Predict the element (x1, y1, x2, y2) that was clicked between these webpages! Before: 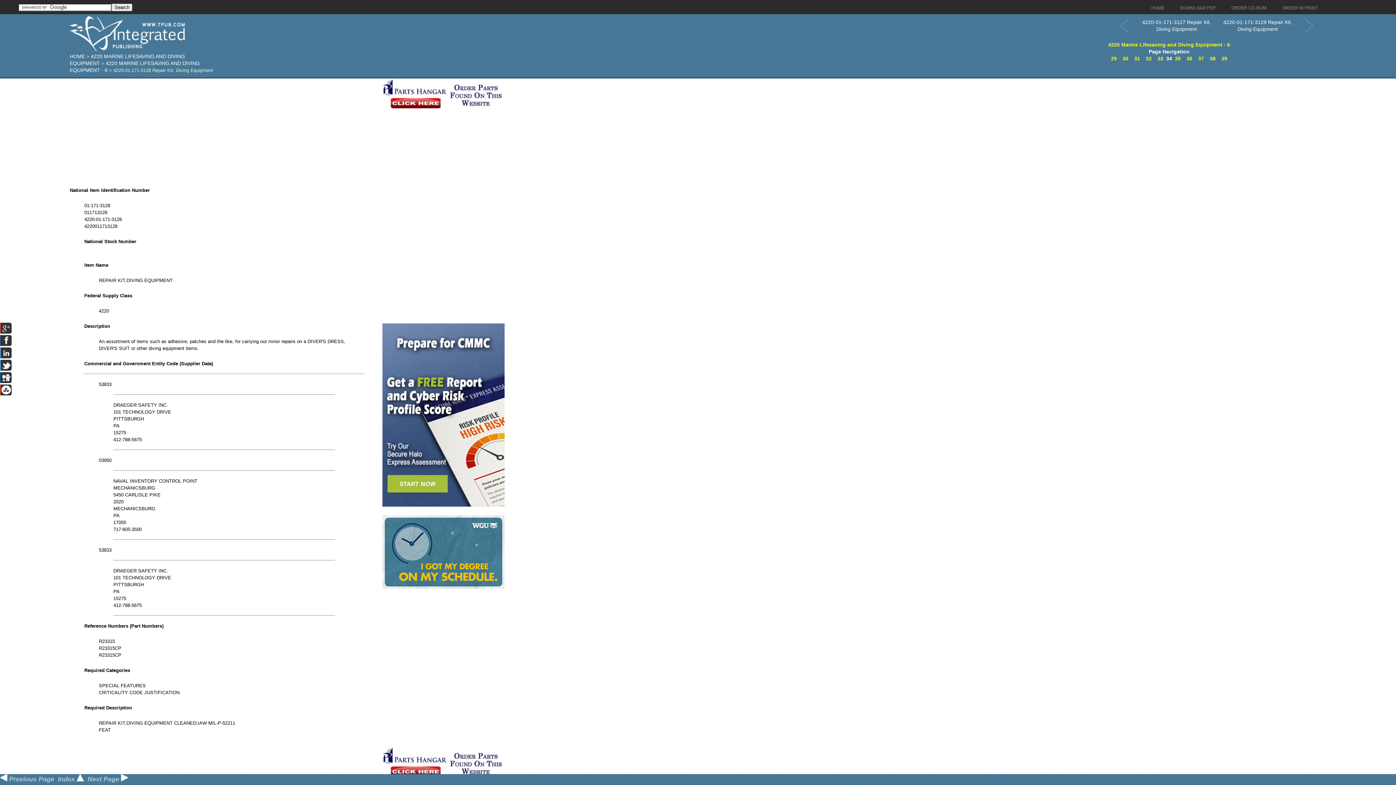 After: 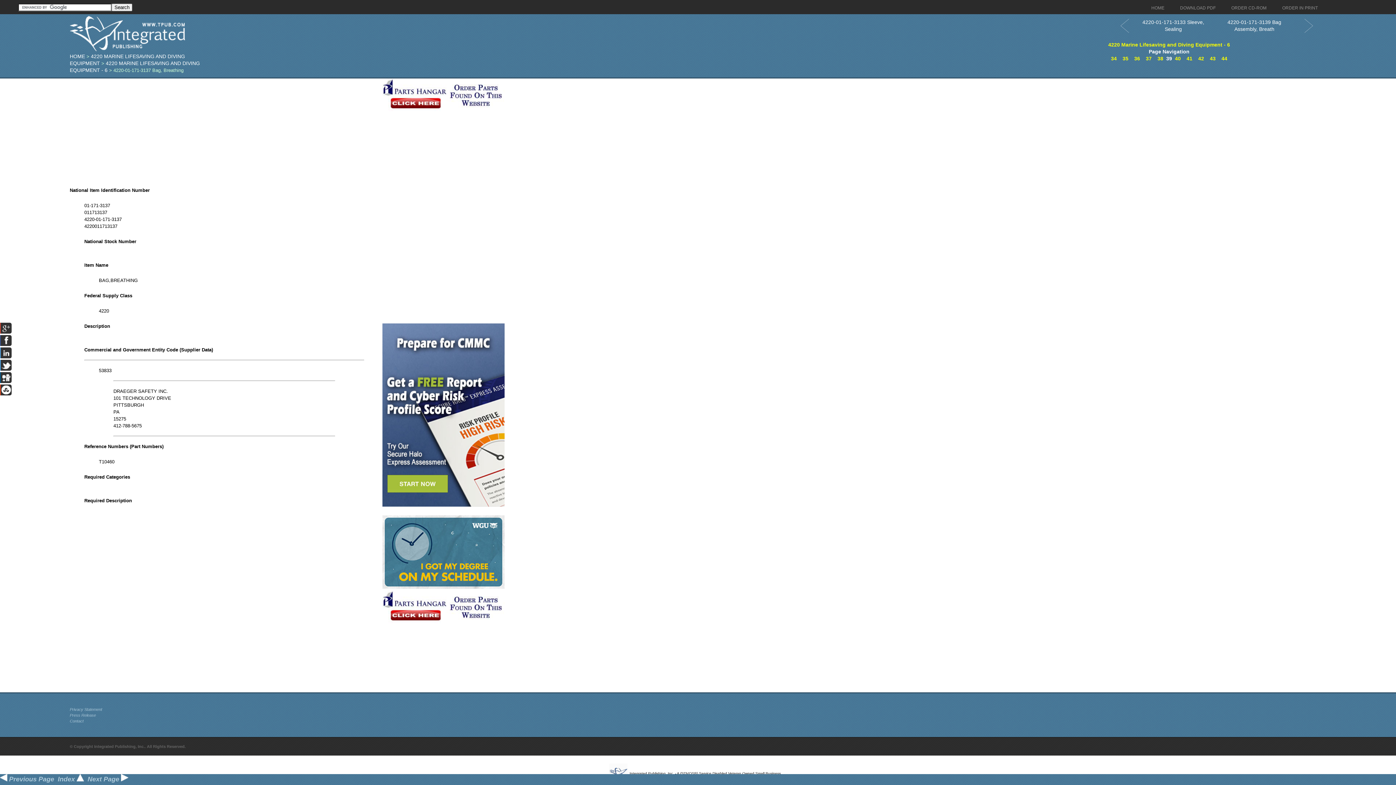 Action: bbox: (1221, 55, 1227, 61) label: 39